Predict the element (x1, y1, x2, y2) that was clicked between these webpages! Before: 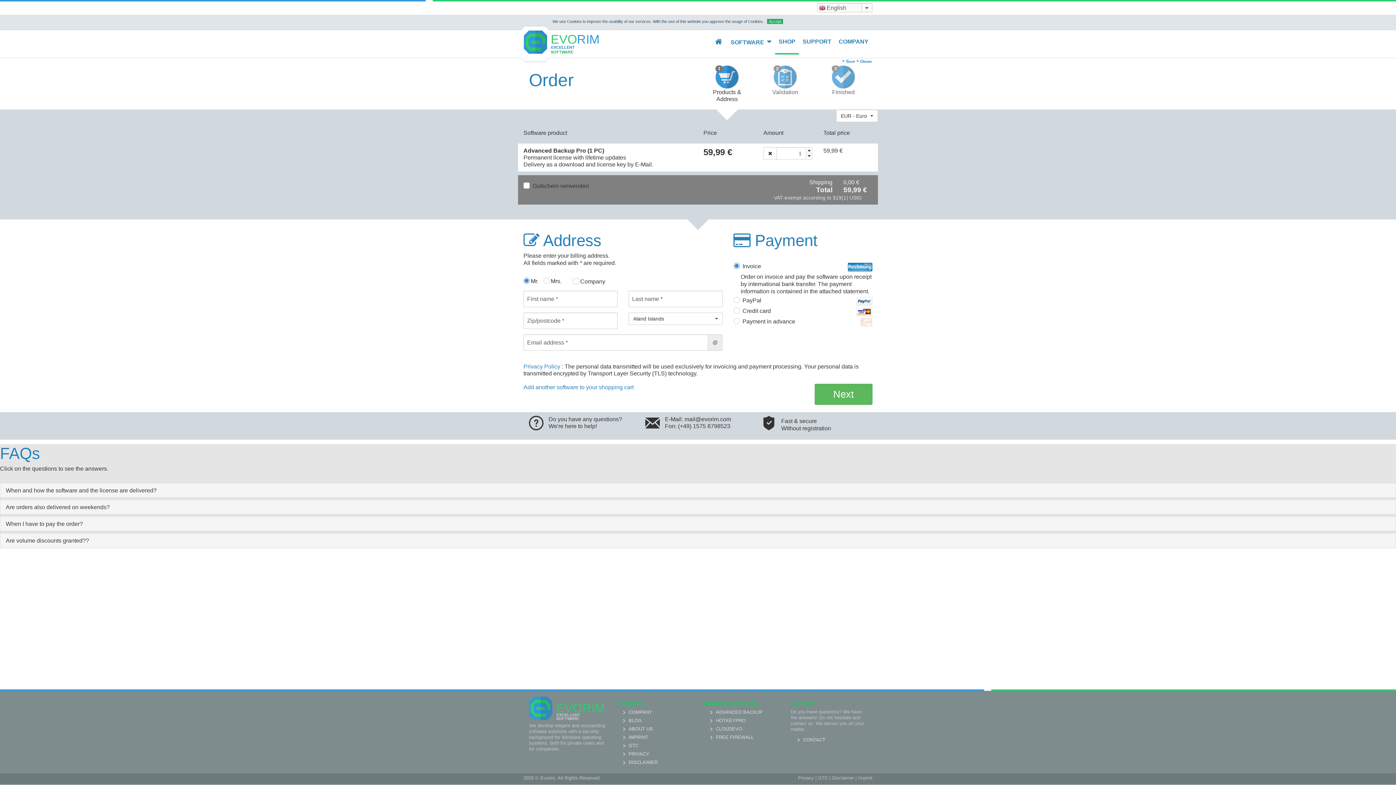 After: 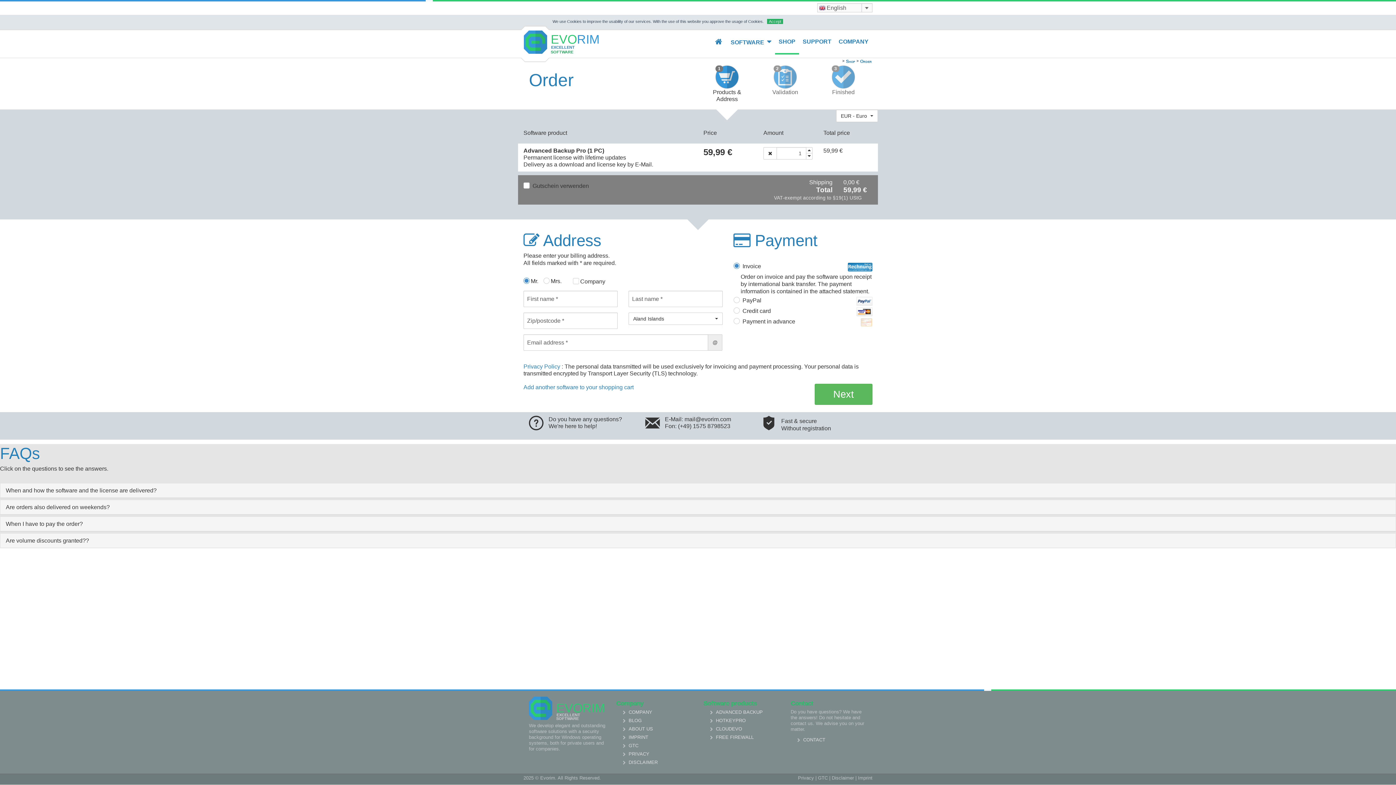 Action: bbox: (860, 58, 872, 64) label: Order